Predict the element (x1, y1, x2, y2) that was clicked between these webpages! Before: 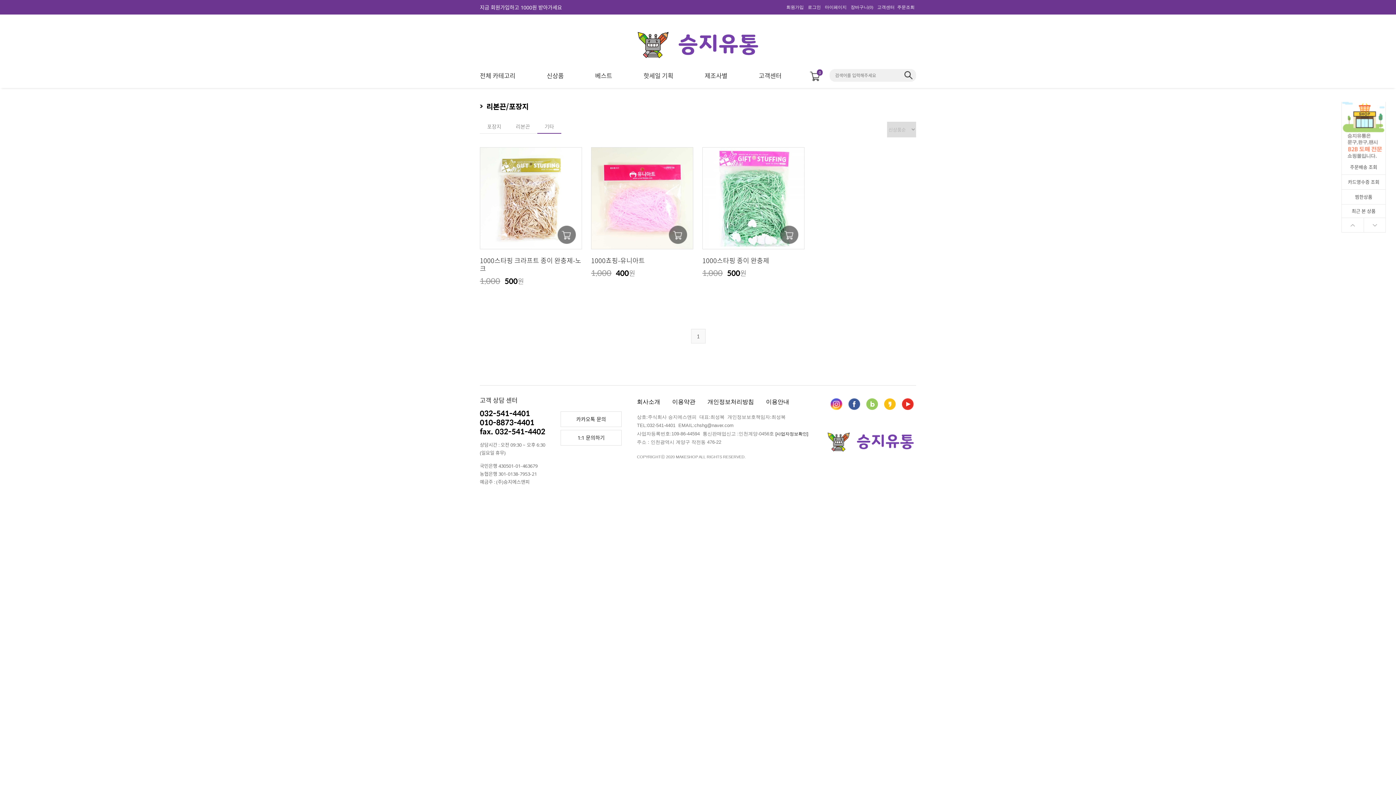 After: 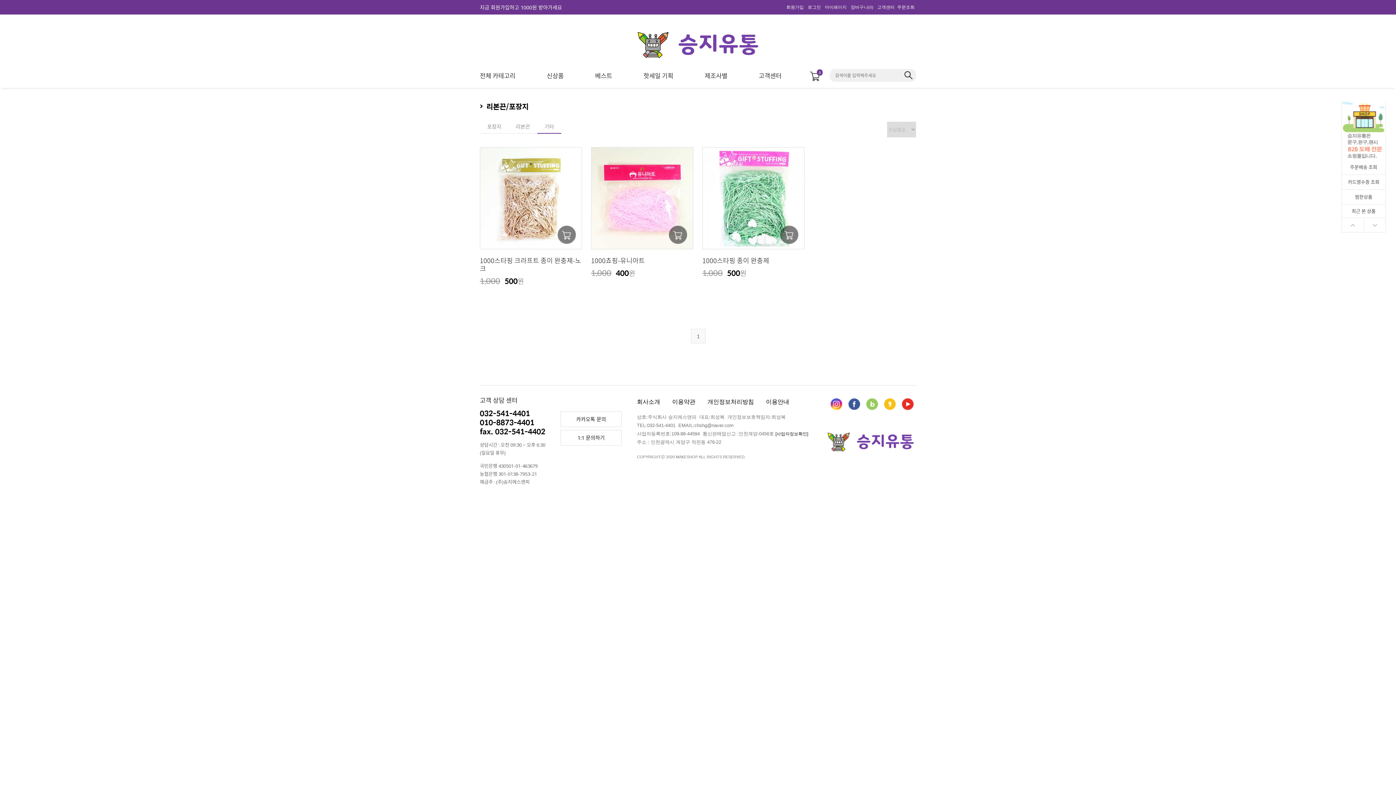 Action: bbox: (1342, 217, 1364, 232)